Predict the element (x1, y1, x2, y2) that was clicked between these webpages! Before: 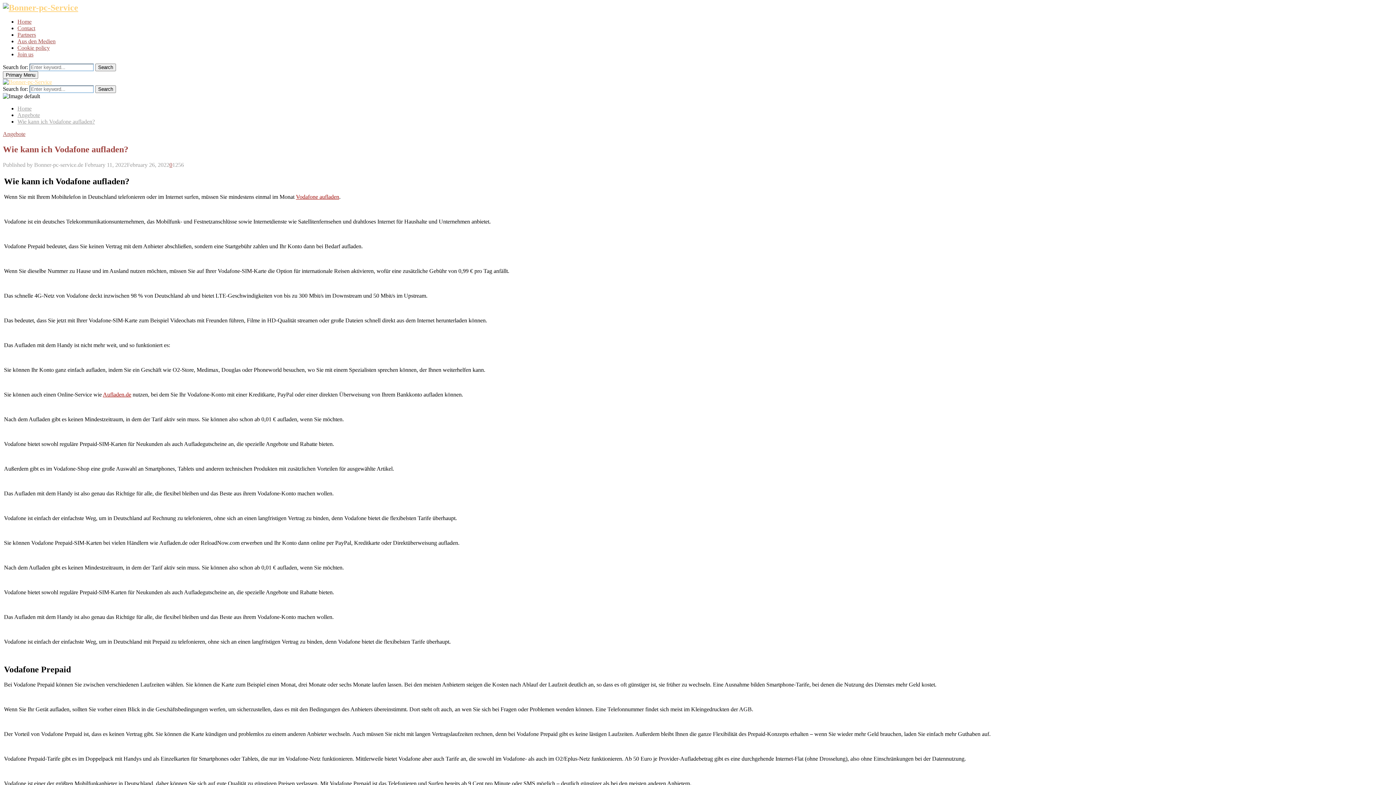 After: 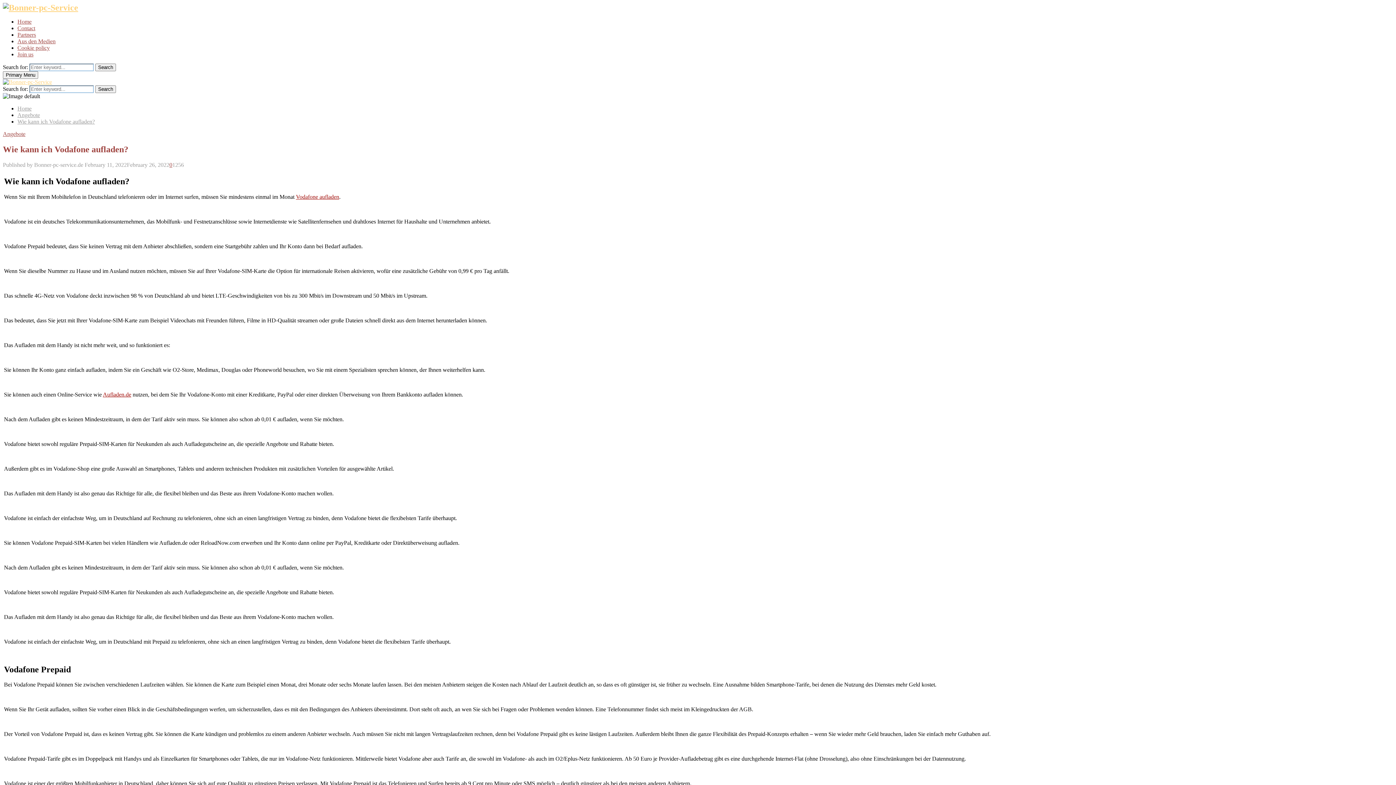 Action: bbox: (296, 193, 339, 199) label: Vodafone aufladen